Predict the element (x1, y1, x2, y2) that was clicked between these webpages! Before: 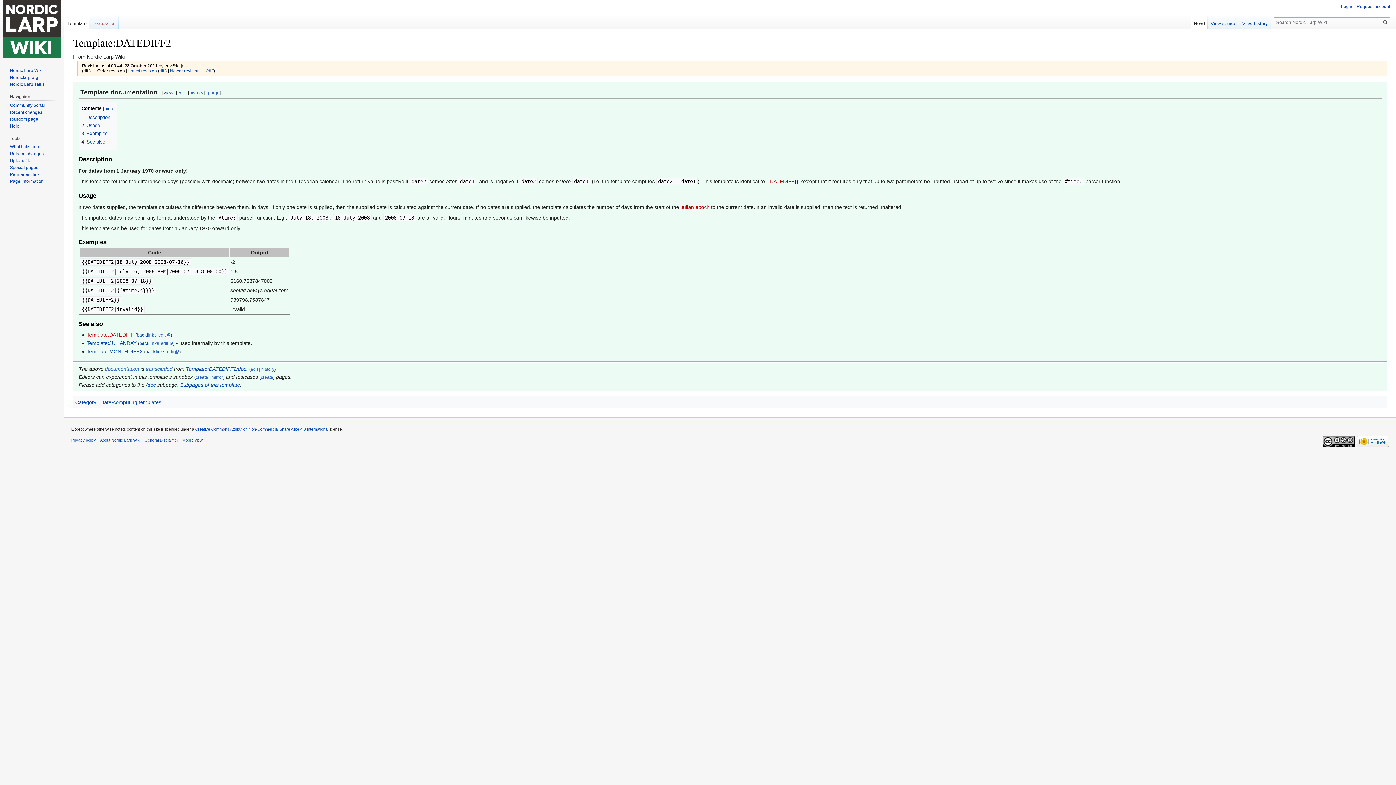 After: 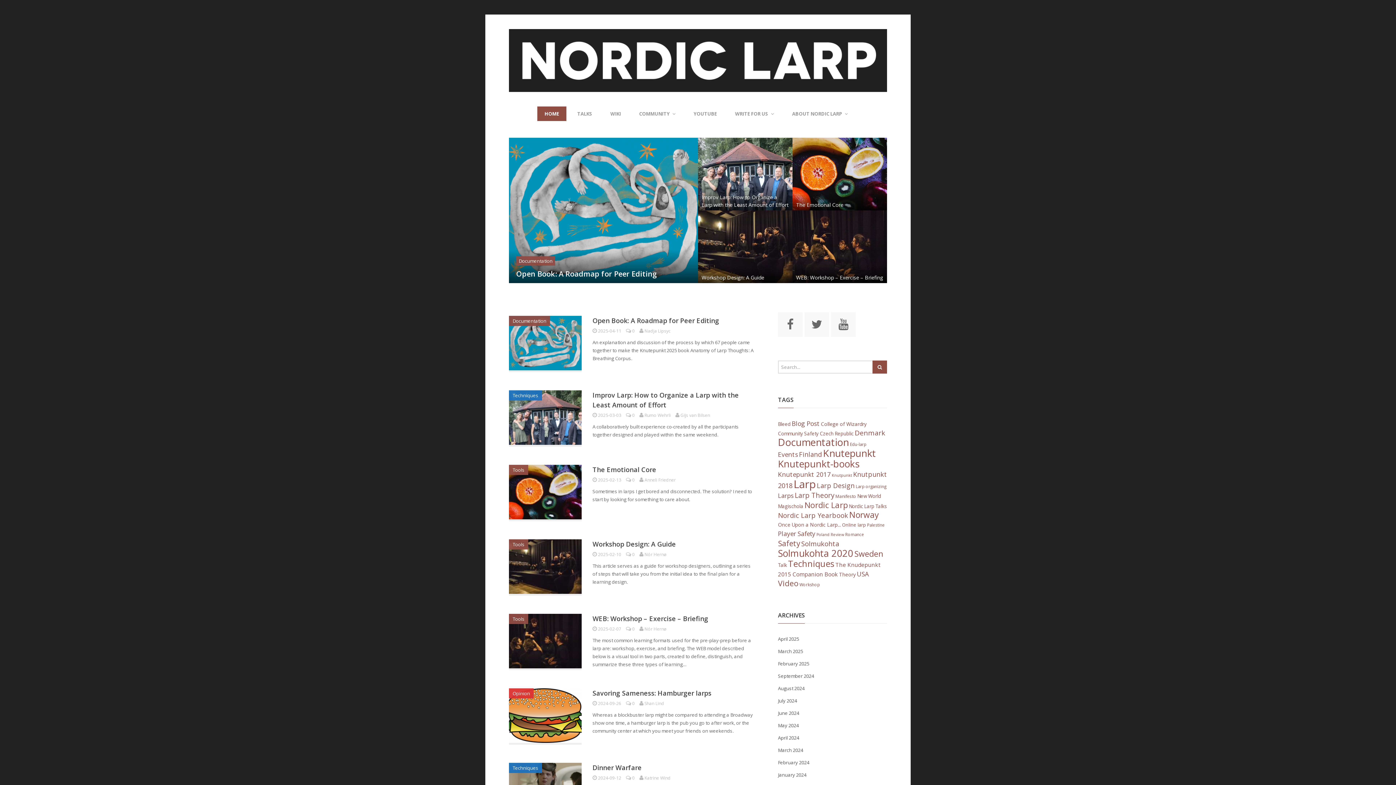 Action: label: Nordiclarp.org bbox: (9, 74, 38, 79)